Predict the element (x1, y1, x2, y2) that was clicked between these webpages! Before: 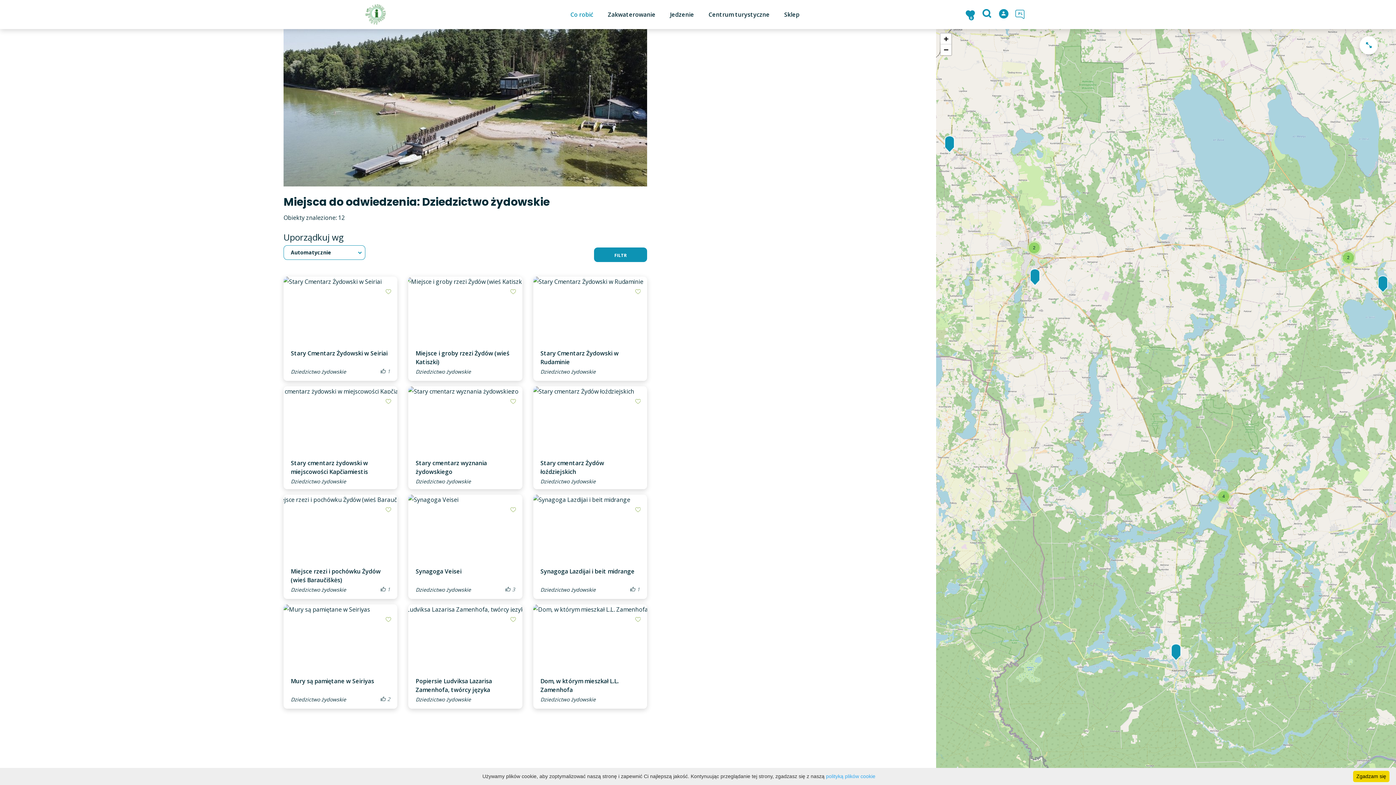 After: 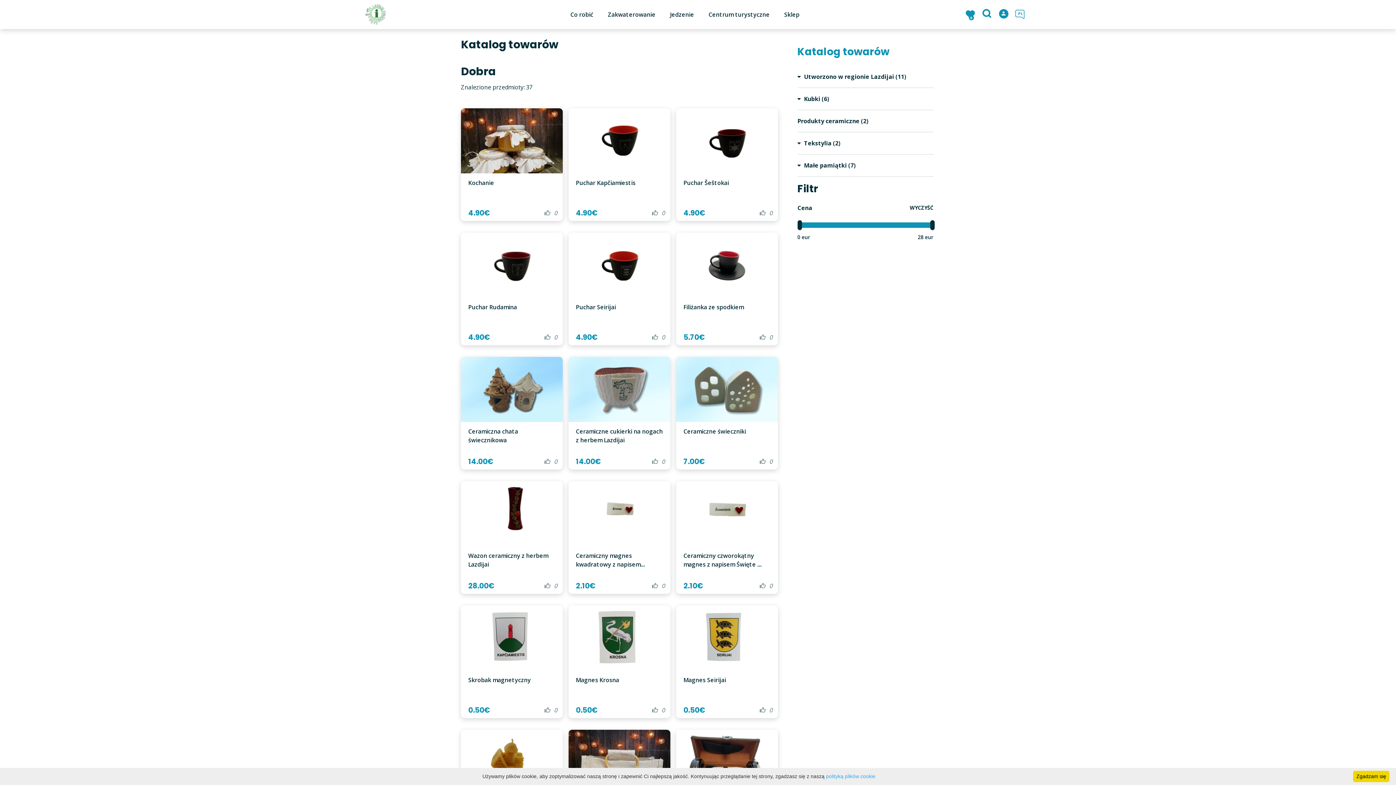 Action: label: Sklep bbox: (777, 0, 806, 29)